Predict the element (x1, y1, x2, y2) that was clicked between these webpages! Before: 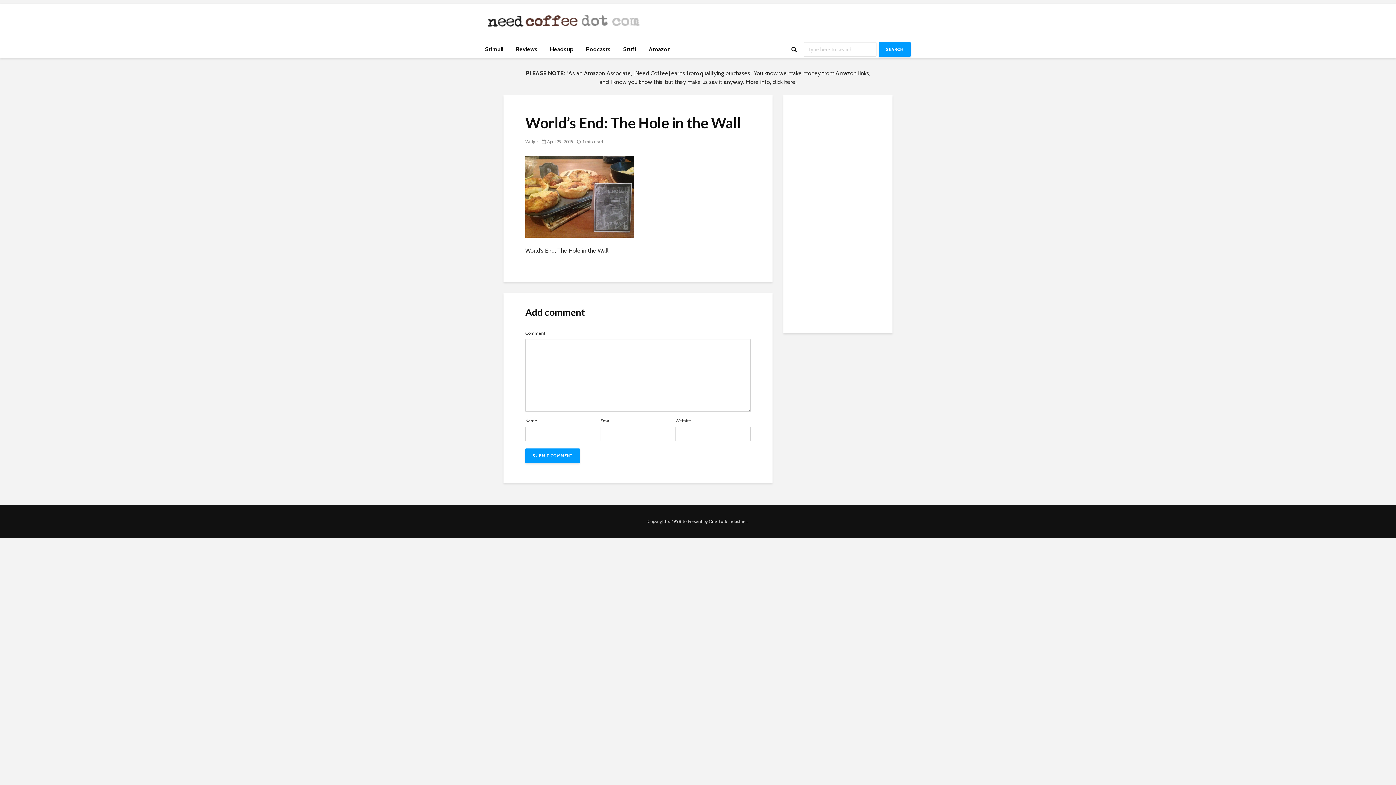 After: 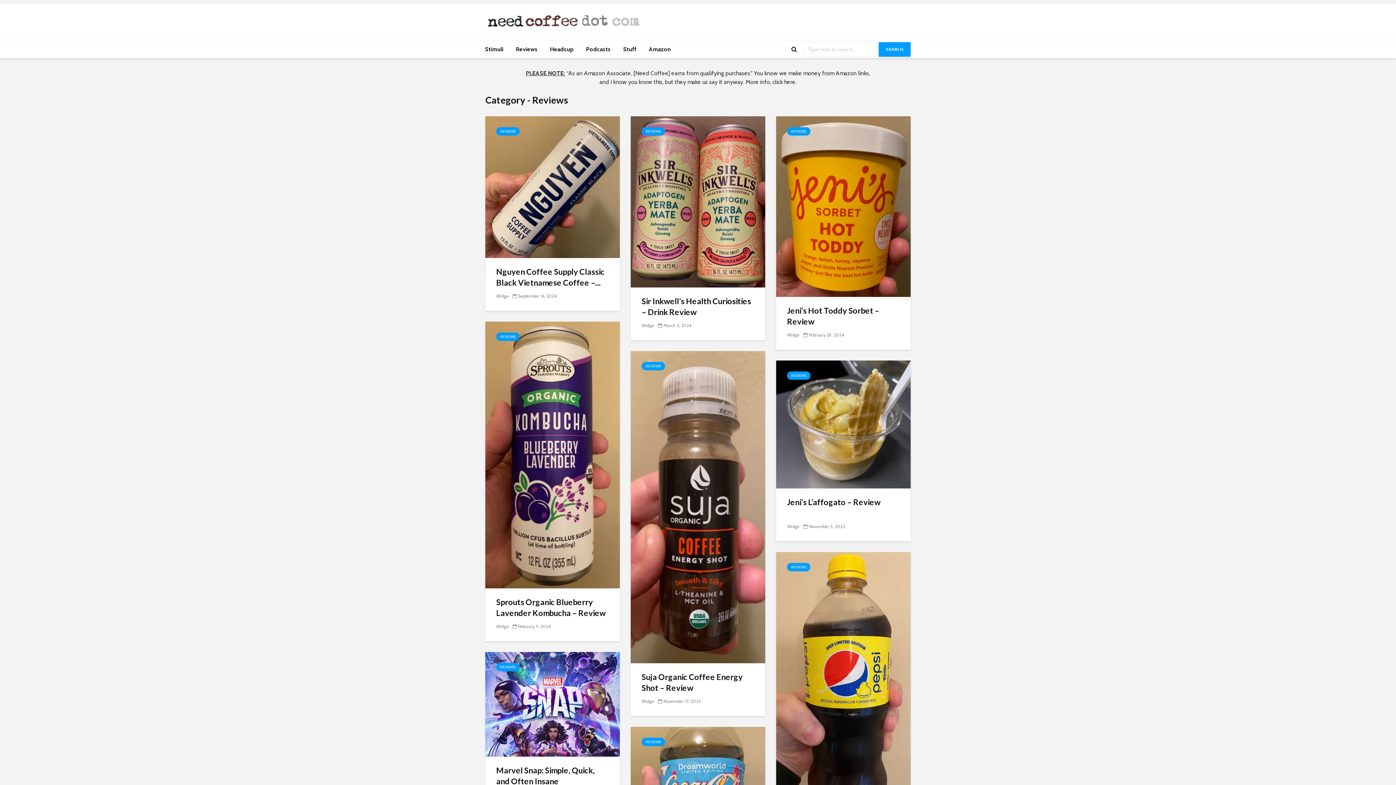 Action: label: Reviews bbox: (510, 40, 543, 58)